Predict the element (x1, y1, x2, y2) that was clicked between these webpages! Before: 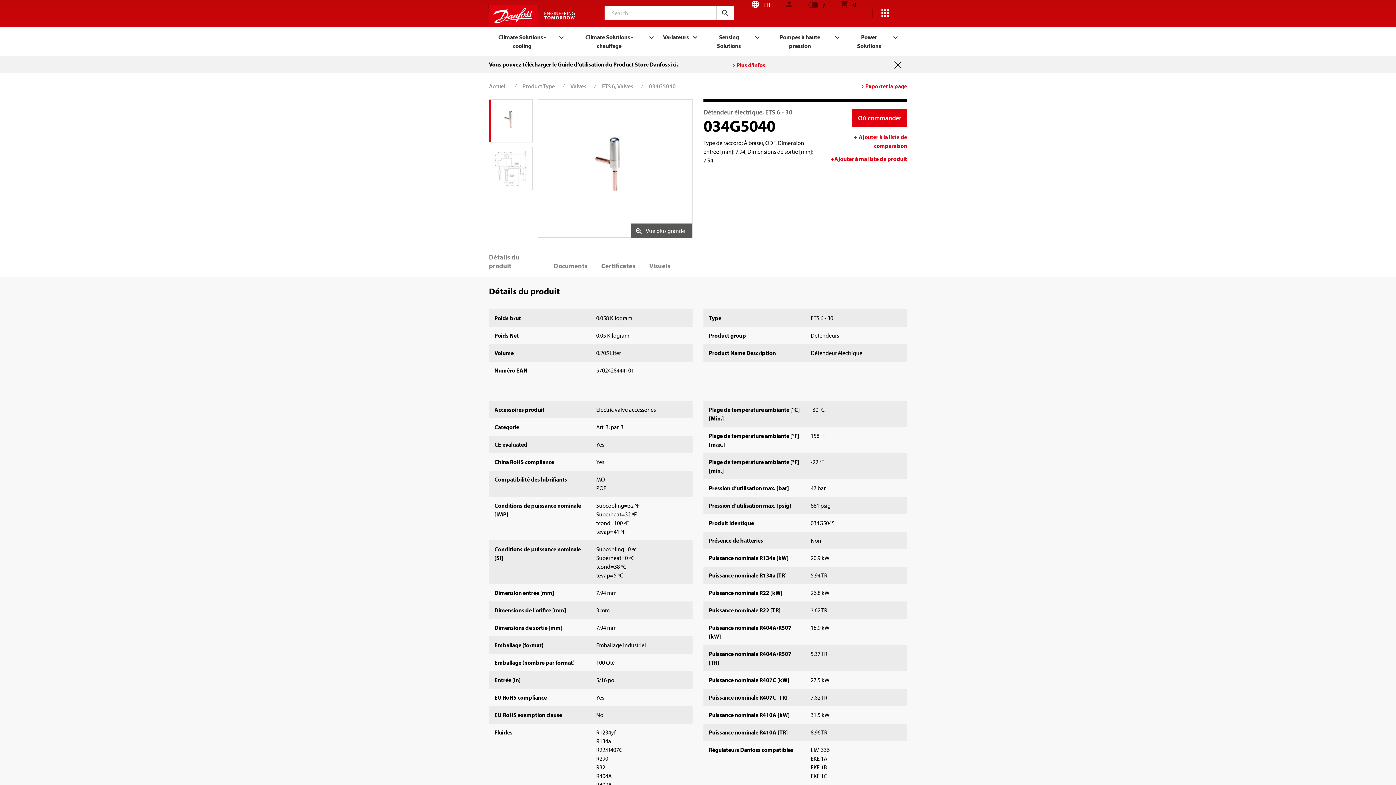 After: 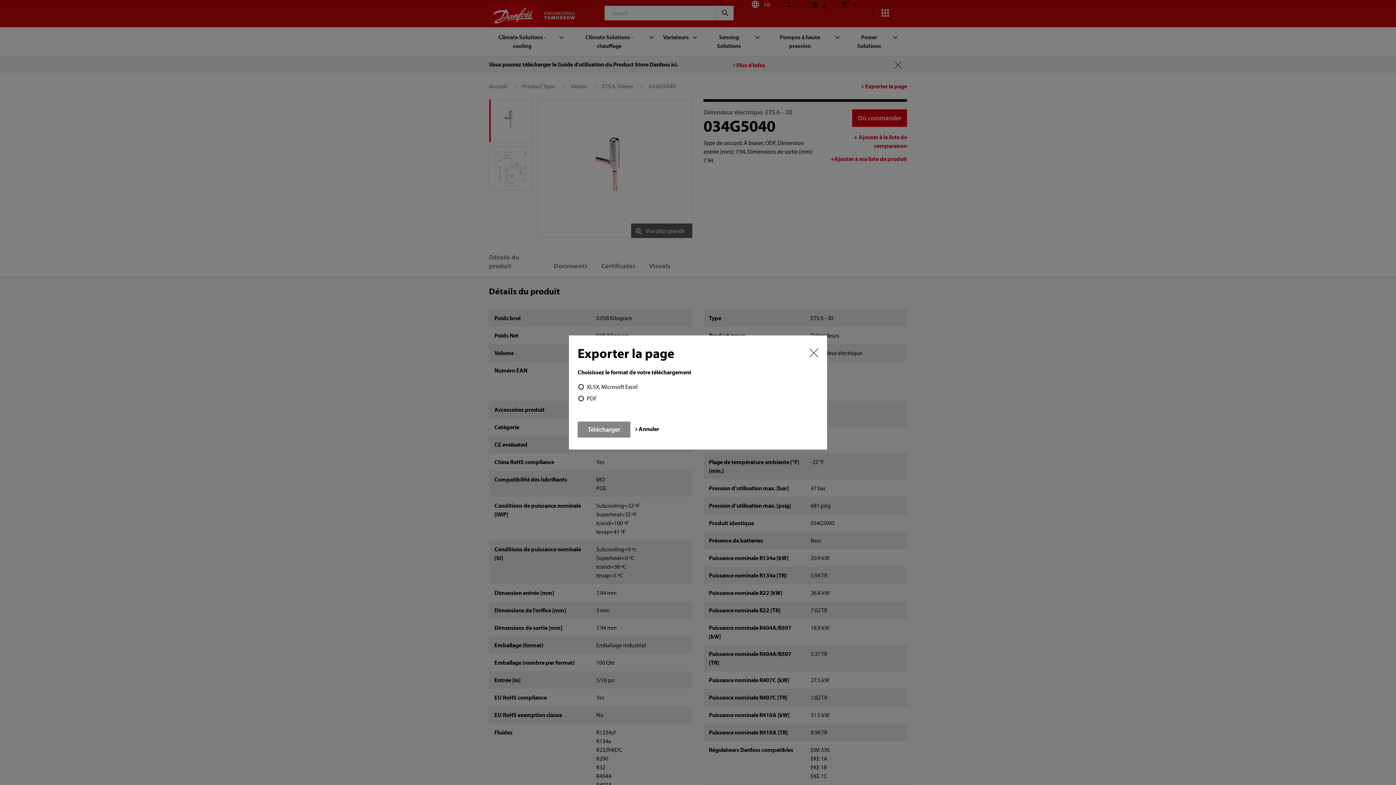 Action: bbox: (865, 81, 907, 90) label: Exporter la page